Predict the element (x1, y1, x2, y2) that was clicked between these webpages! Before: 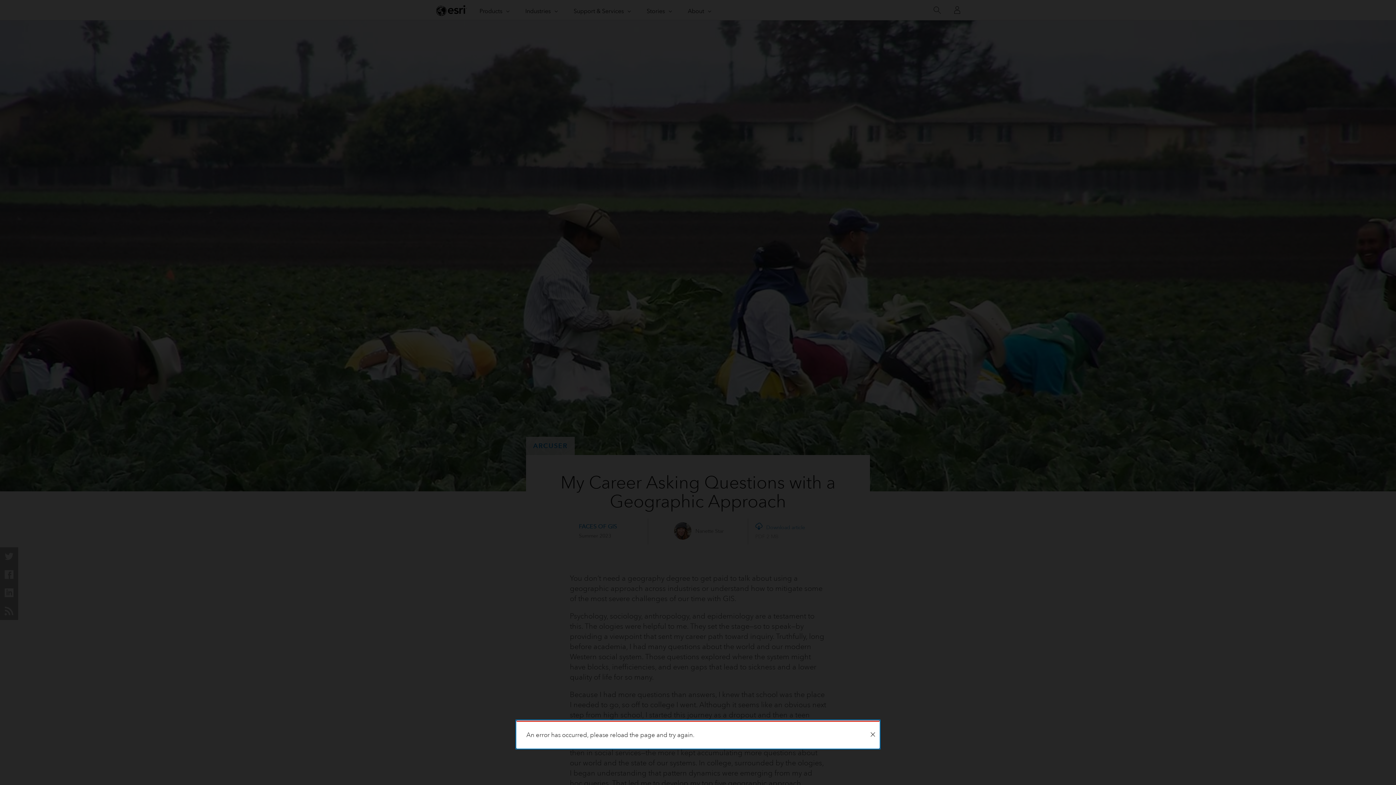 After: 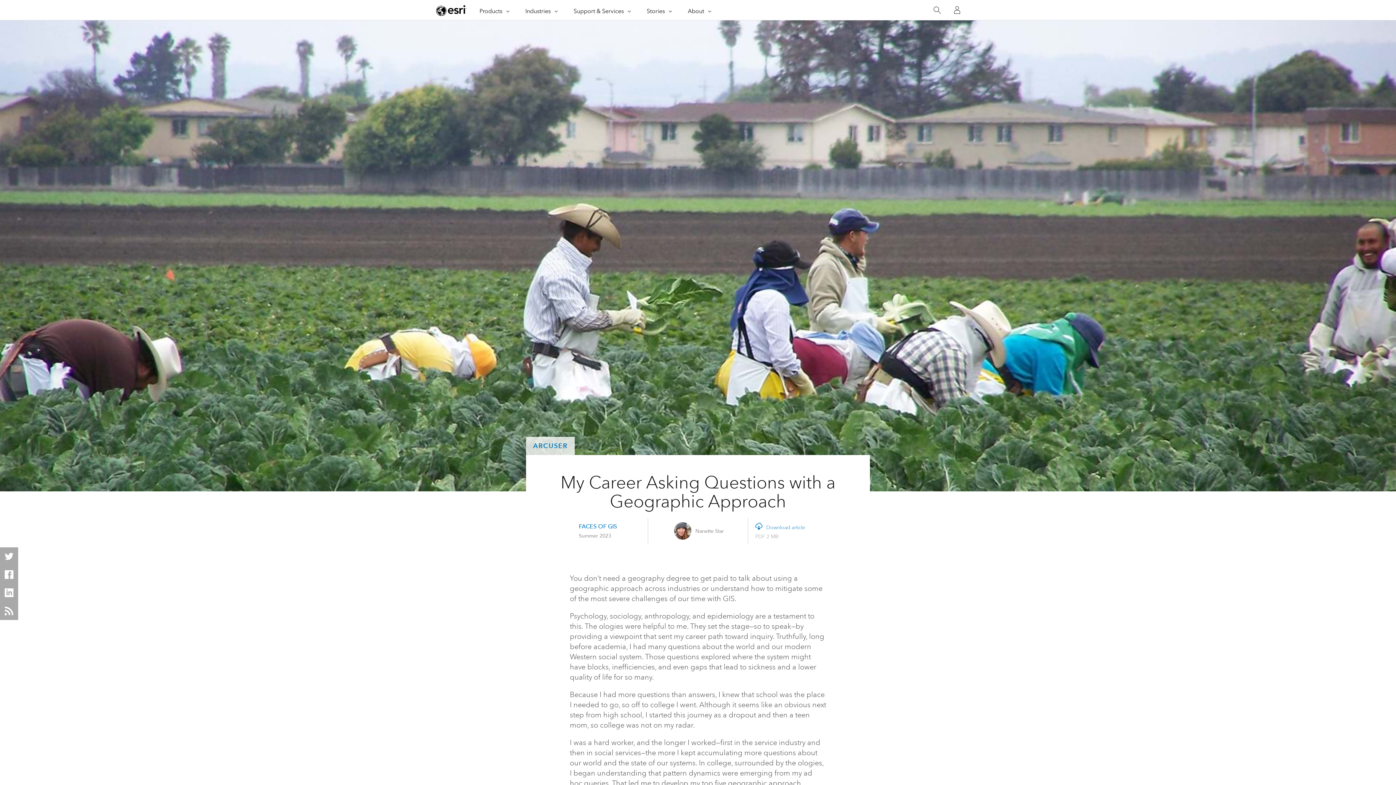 Action: label: Close bbox: (866, 722, 879, 748)